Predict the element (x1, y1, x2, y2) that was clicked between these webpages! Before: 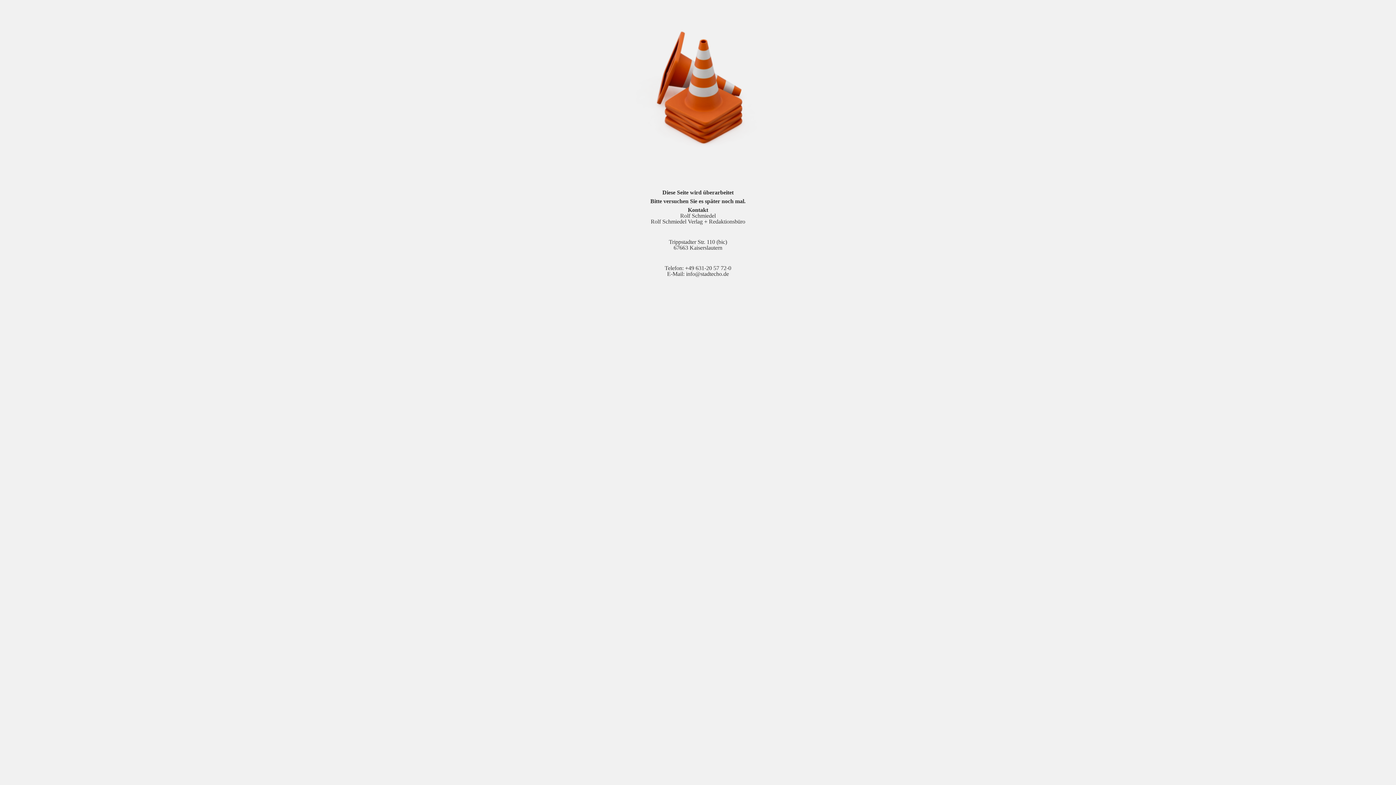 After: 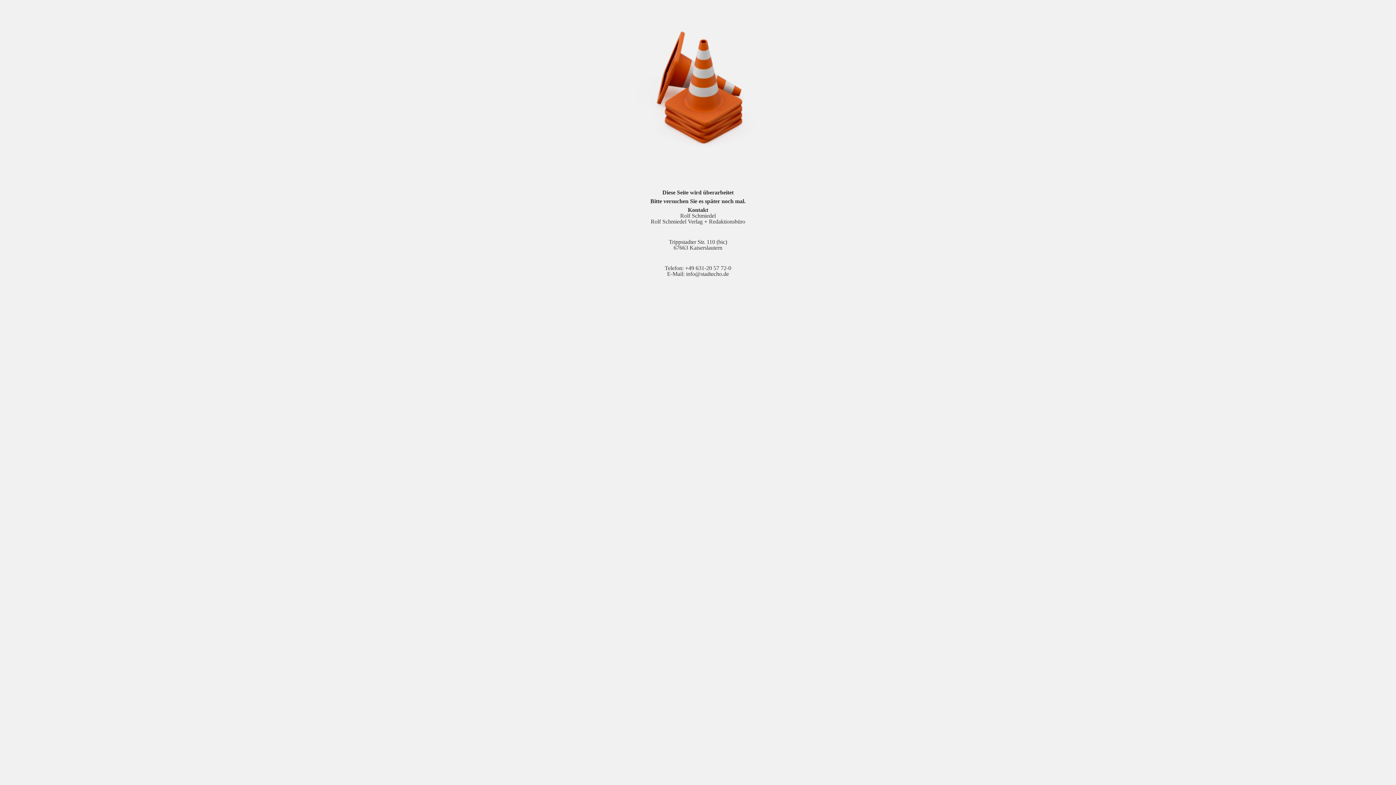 Action: label: info@stadtecho.de bbox: (686, 270, 729, 277)